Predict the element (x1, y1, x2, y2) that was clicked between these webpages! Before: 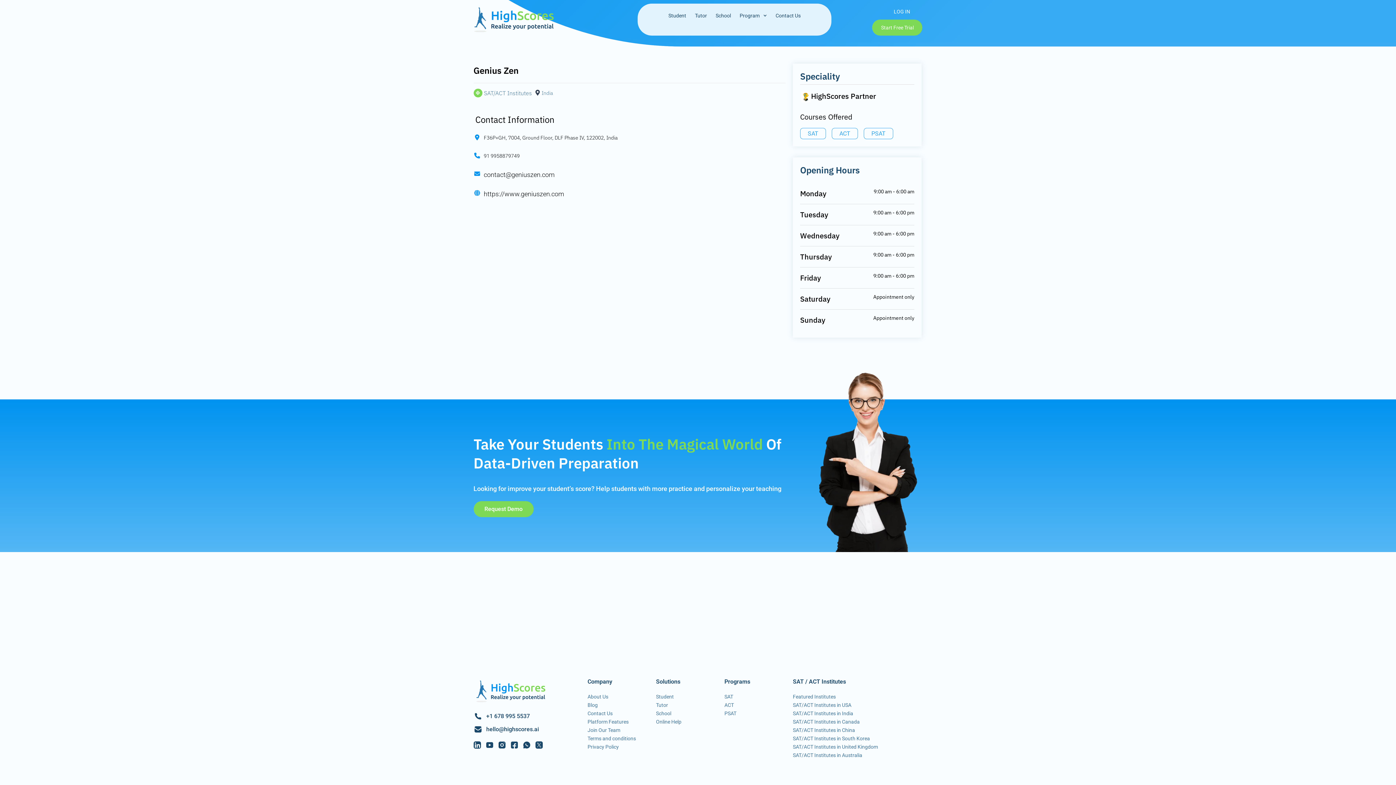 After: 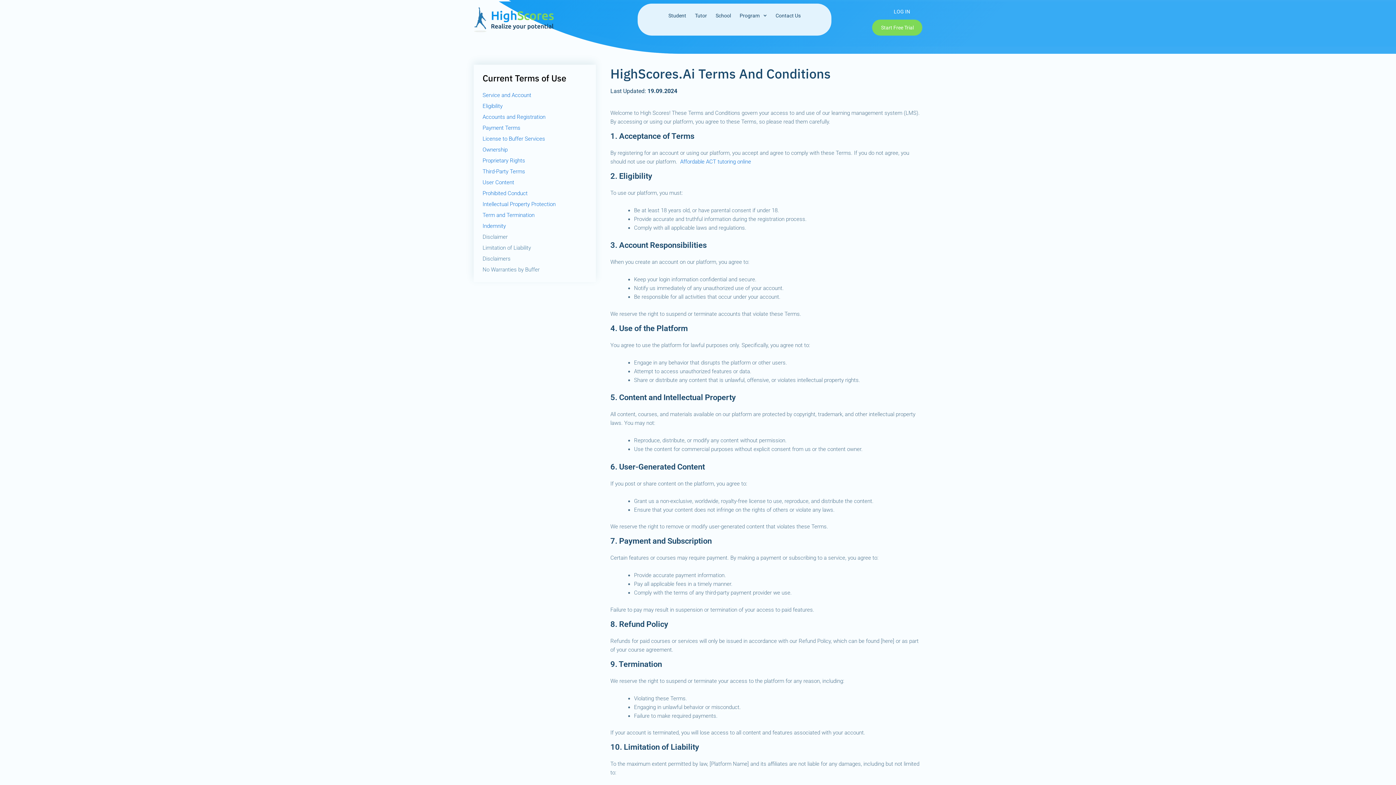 Action: label: Terms and conditions bbox: (587, 734, 648, 743)